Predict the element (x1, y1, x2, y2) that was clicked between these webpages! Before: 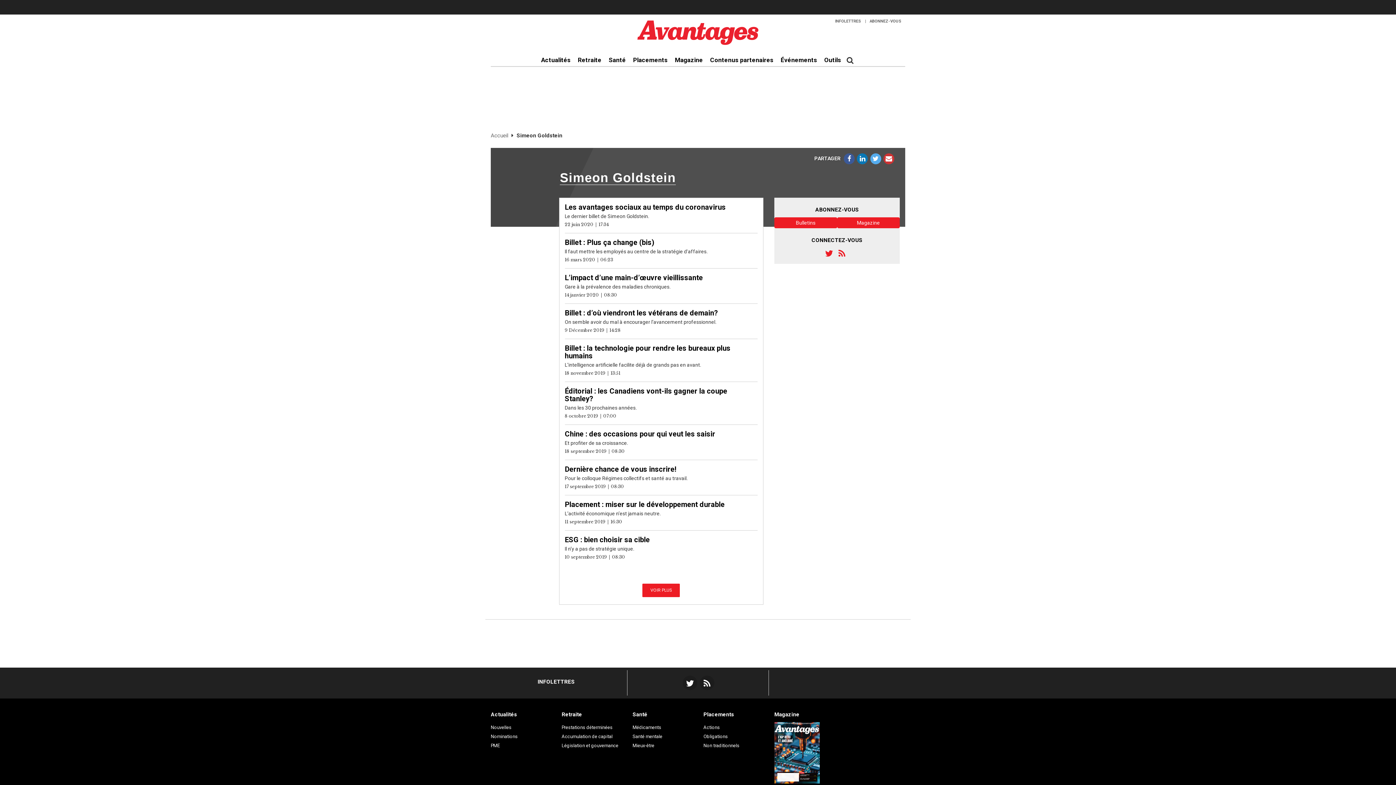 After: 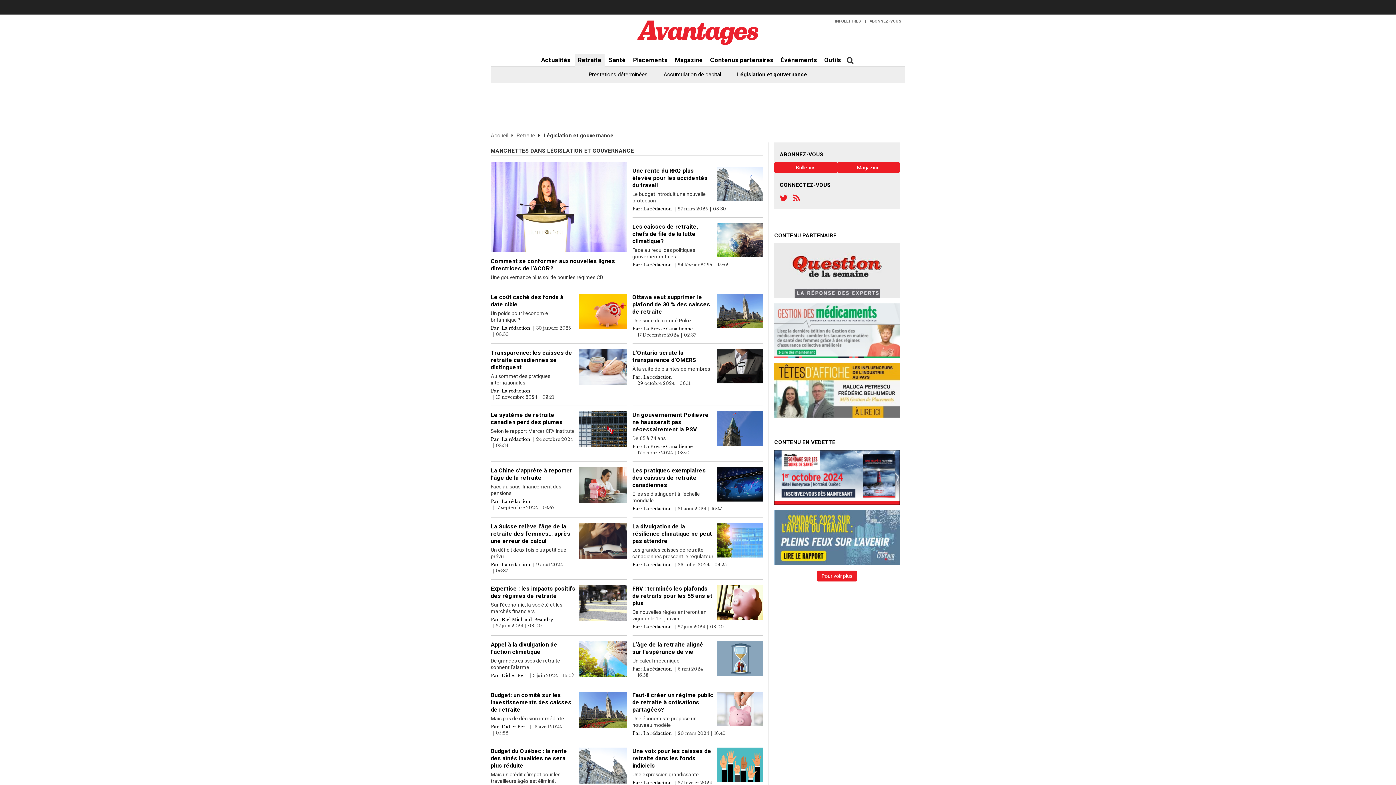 Action: bbox: (561, 743, 618, 748) label: Législation et gouvernance